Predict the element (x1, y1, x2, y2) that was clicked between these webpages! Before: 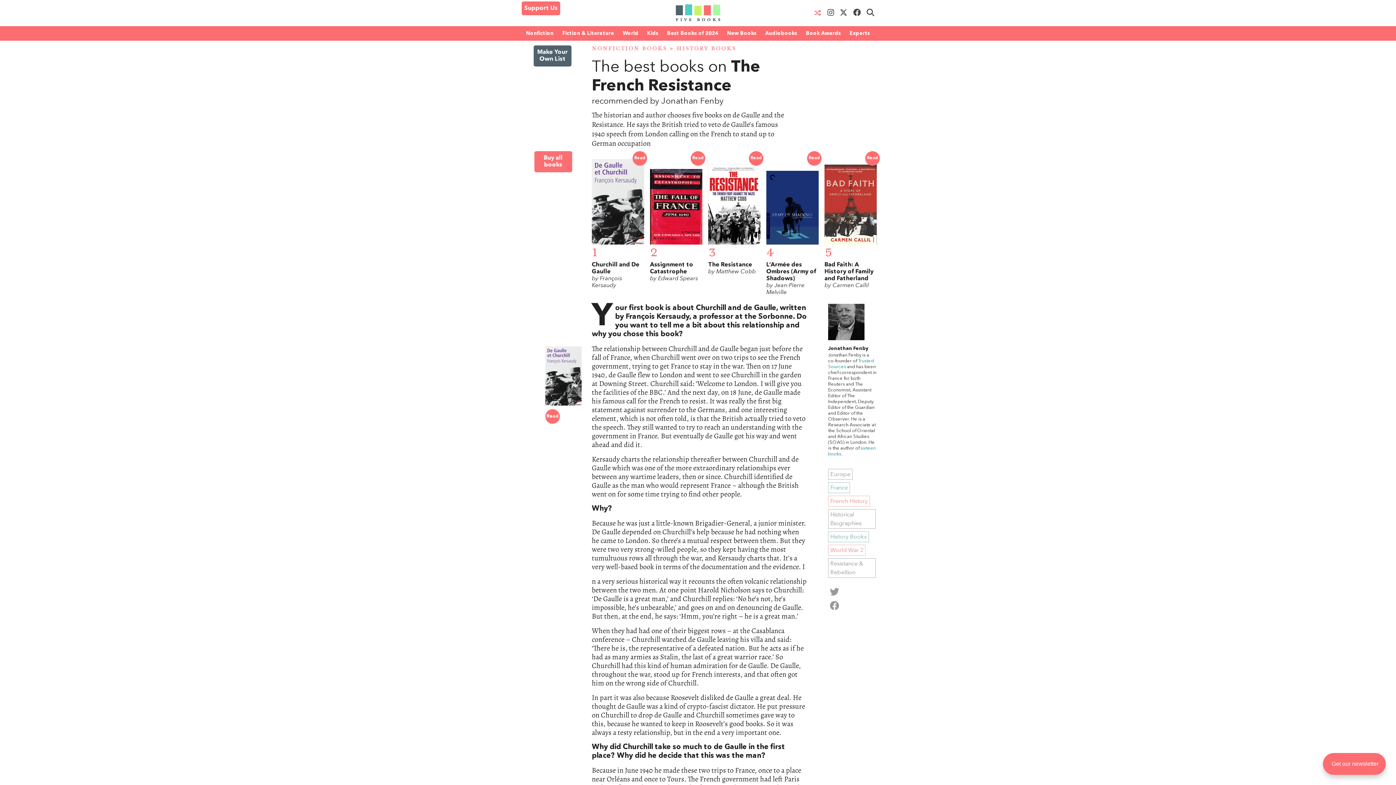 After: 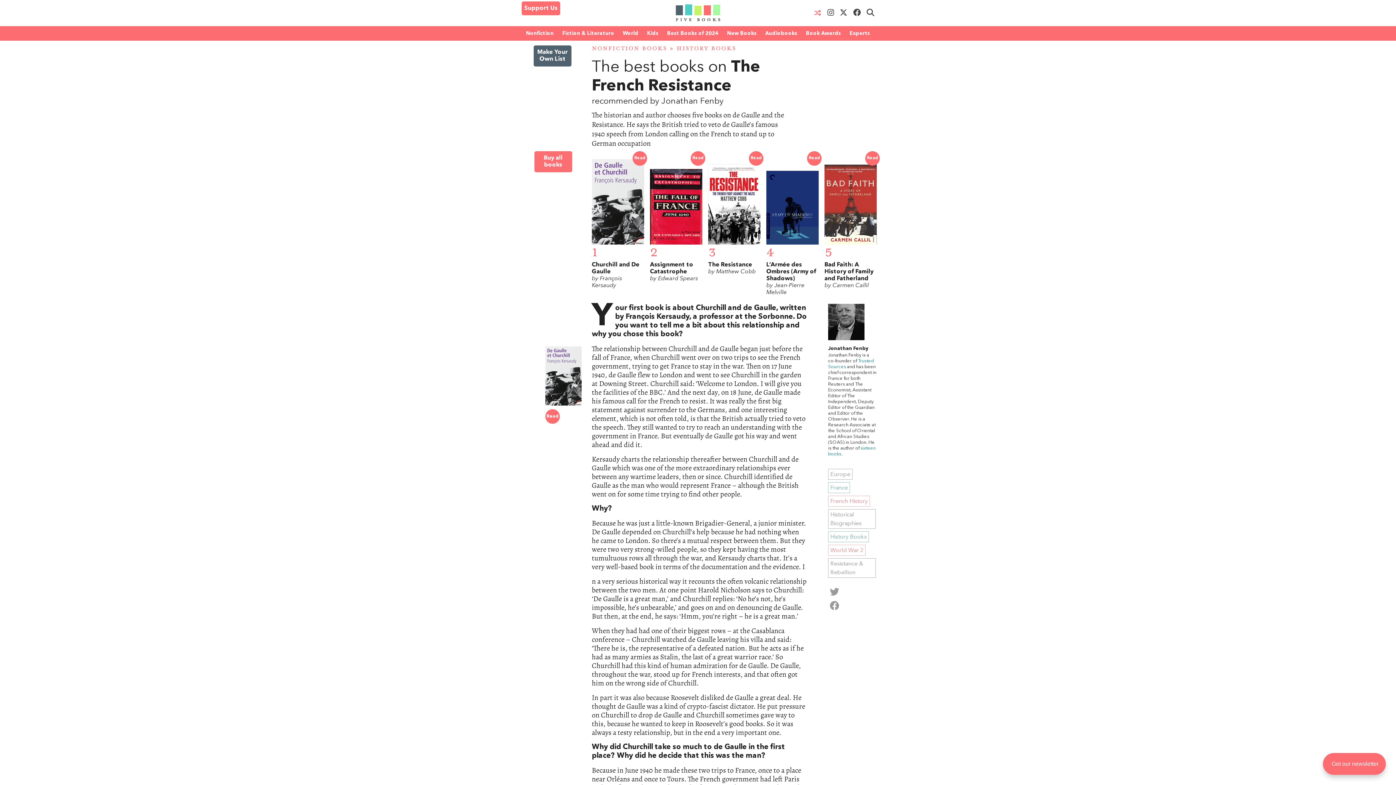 Action: label: 2

Assignment to Catastrophe
by Edward Spears bbox: (650, 151, 702, 282)